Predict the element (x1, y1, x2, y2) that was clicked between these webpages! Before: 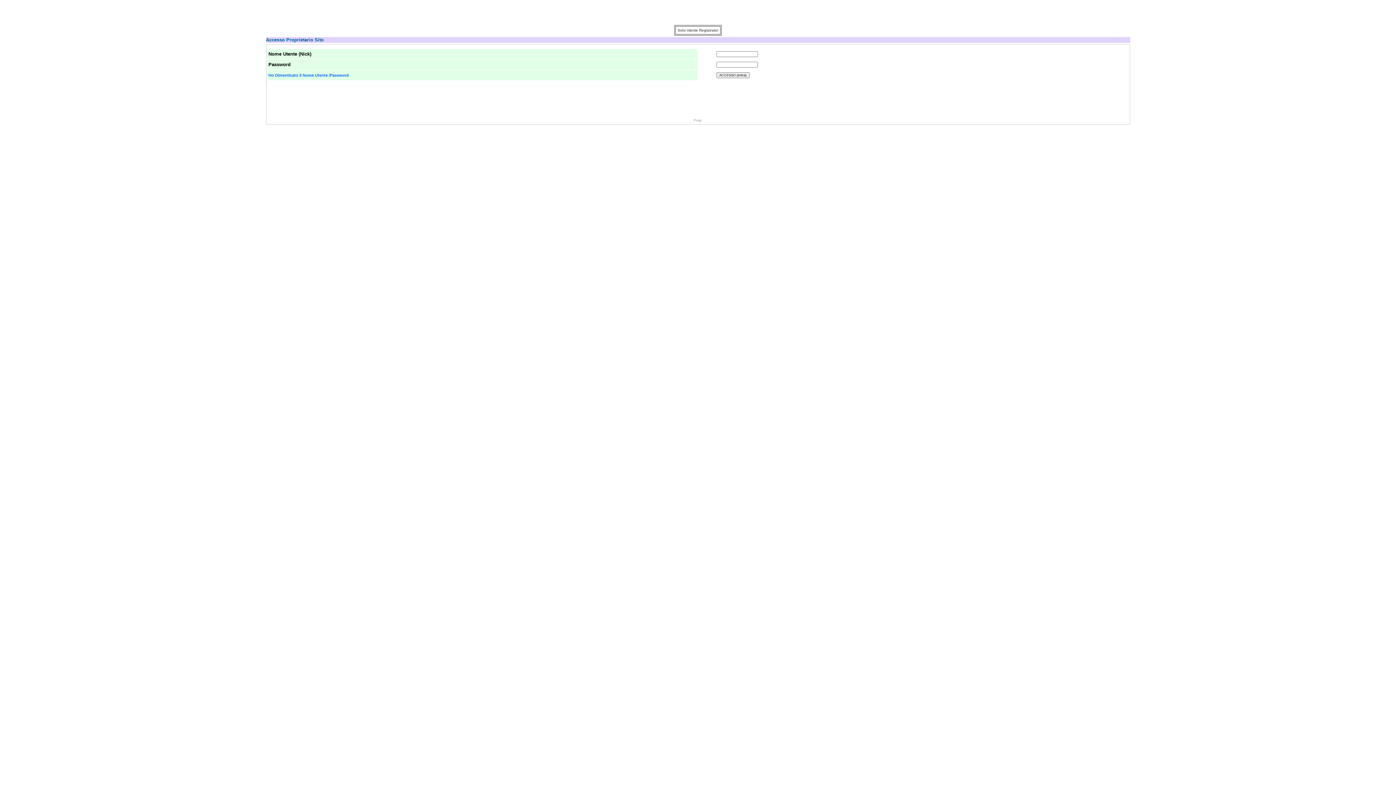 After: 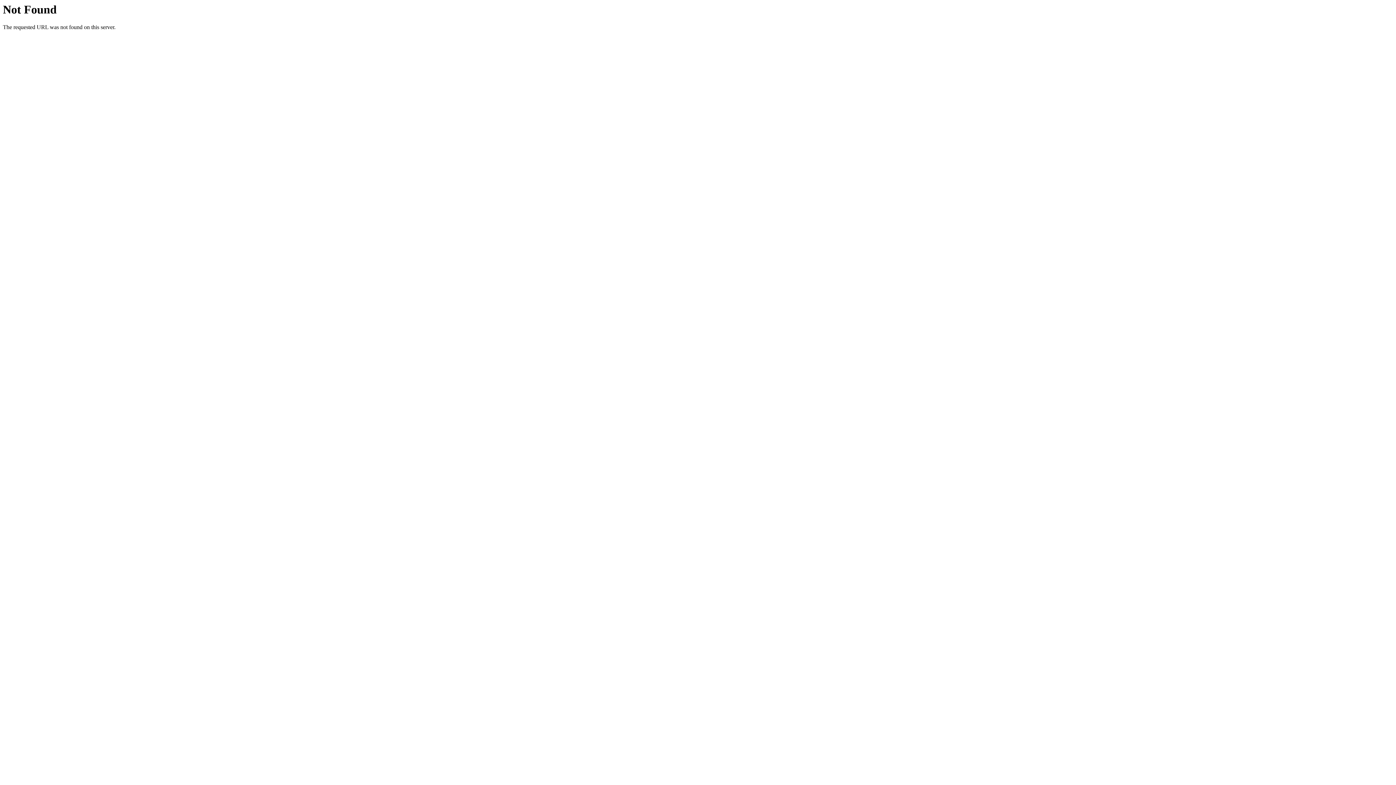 Action: label: Ho Dimenticato il Nome Utente /Password bbox: (268, 73, 348, 77)